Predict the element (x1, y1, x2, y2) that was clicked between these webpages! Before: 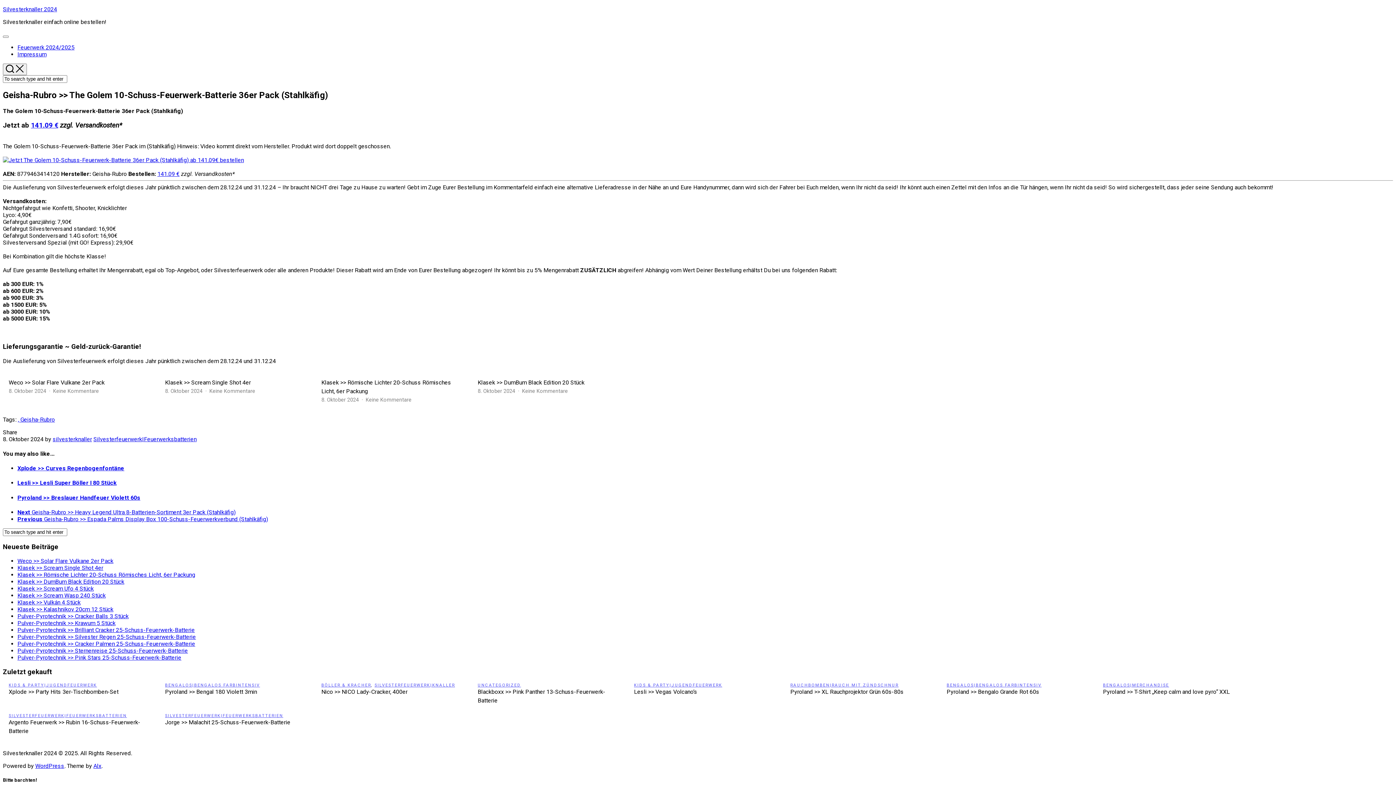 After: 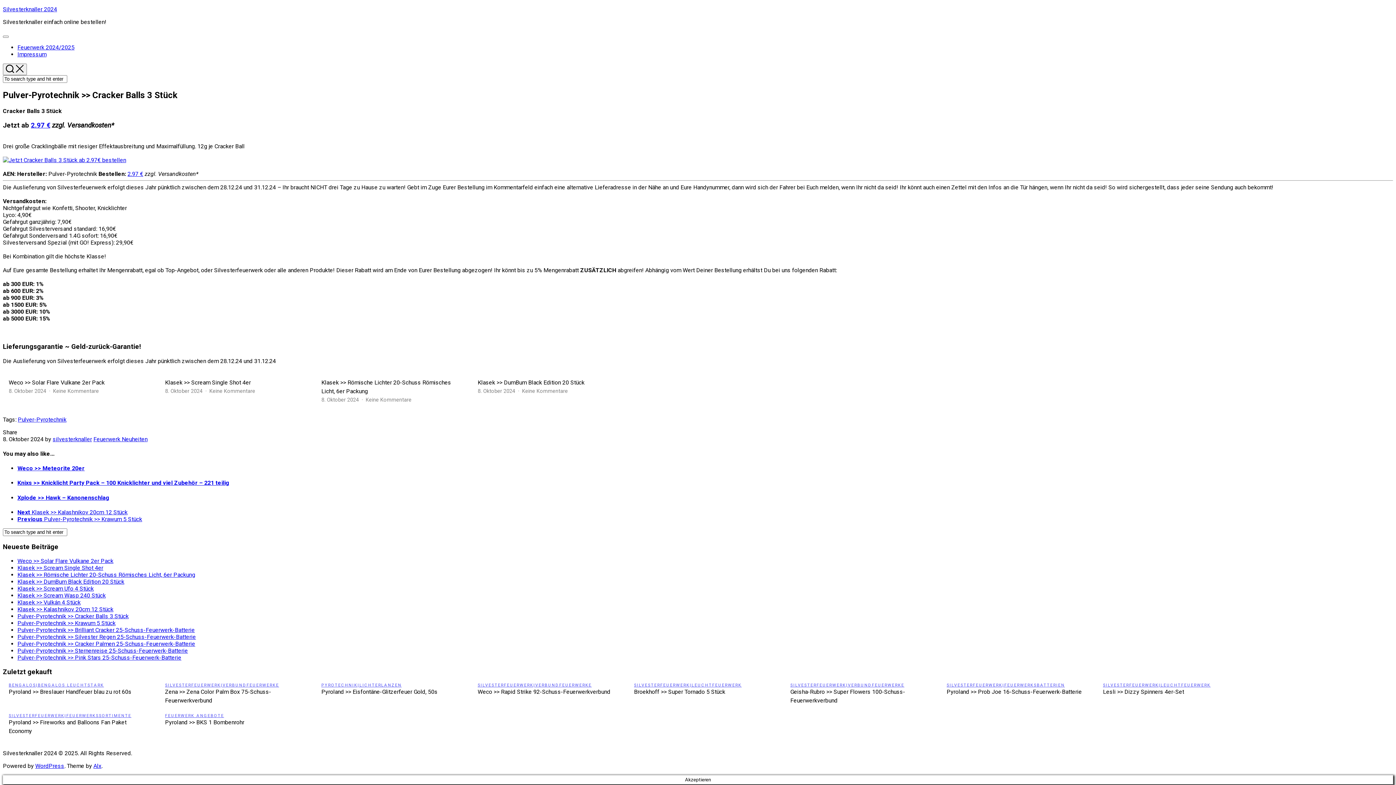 Action: bbox: (17, 613, 128, 620) label: Pulver-Pyrotechnik >> Cracker Balls 3 Stück